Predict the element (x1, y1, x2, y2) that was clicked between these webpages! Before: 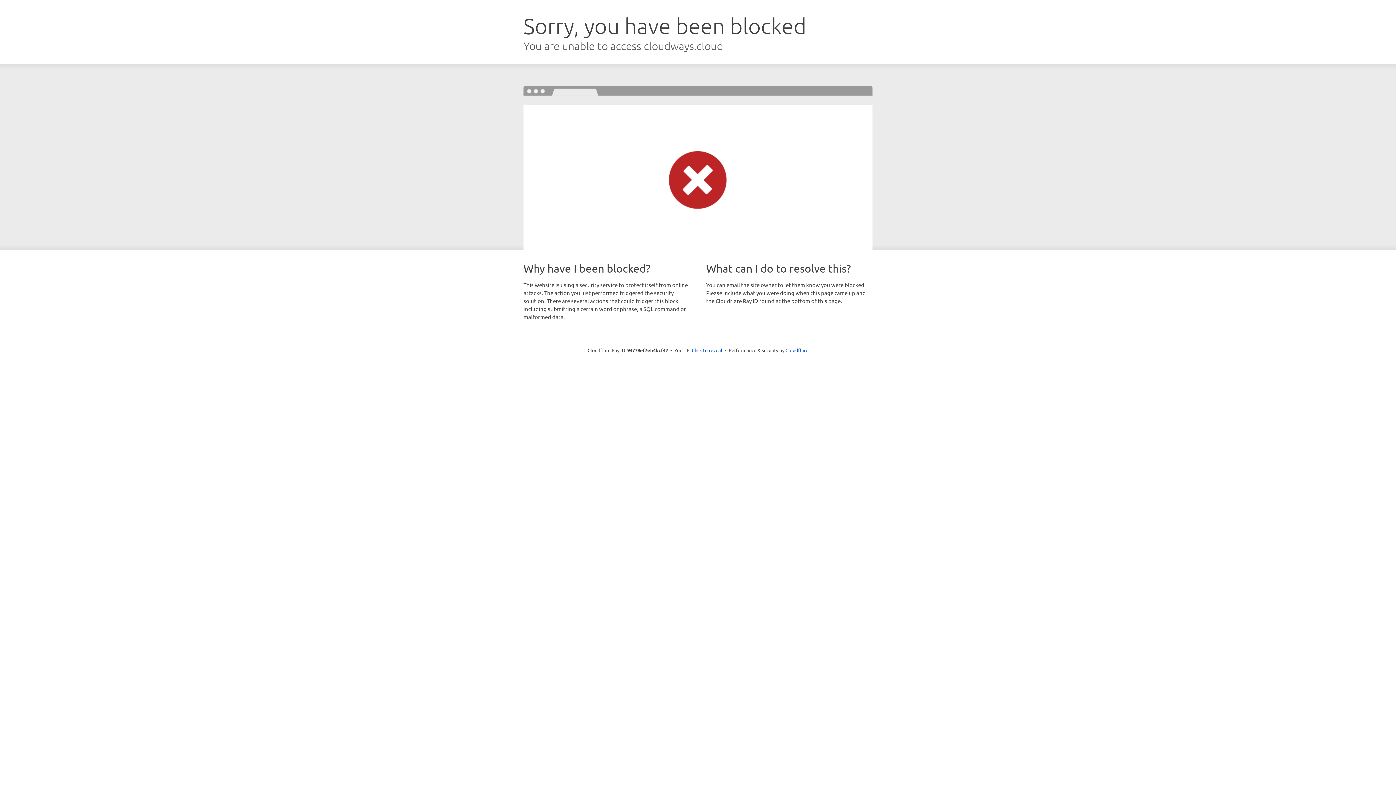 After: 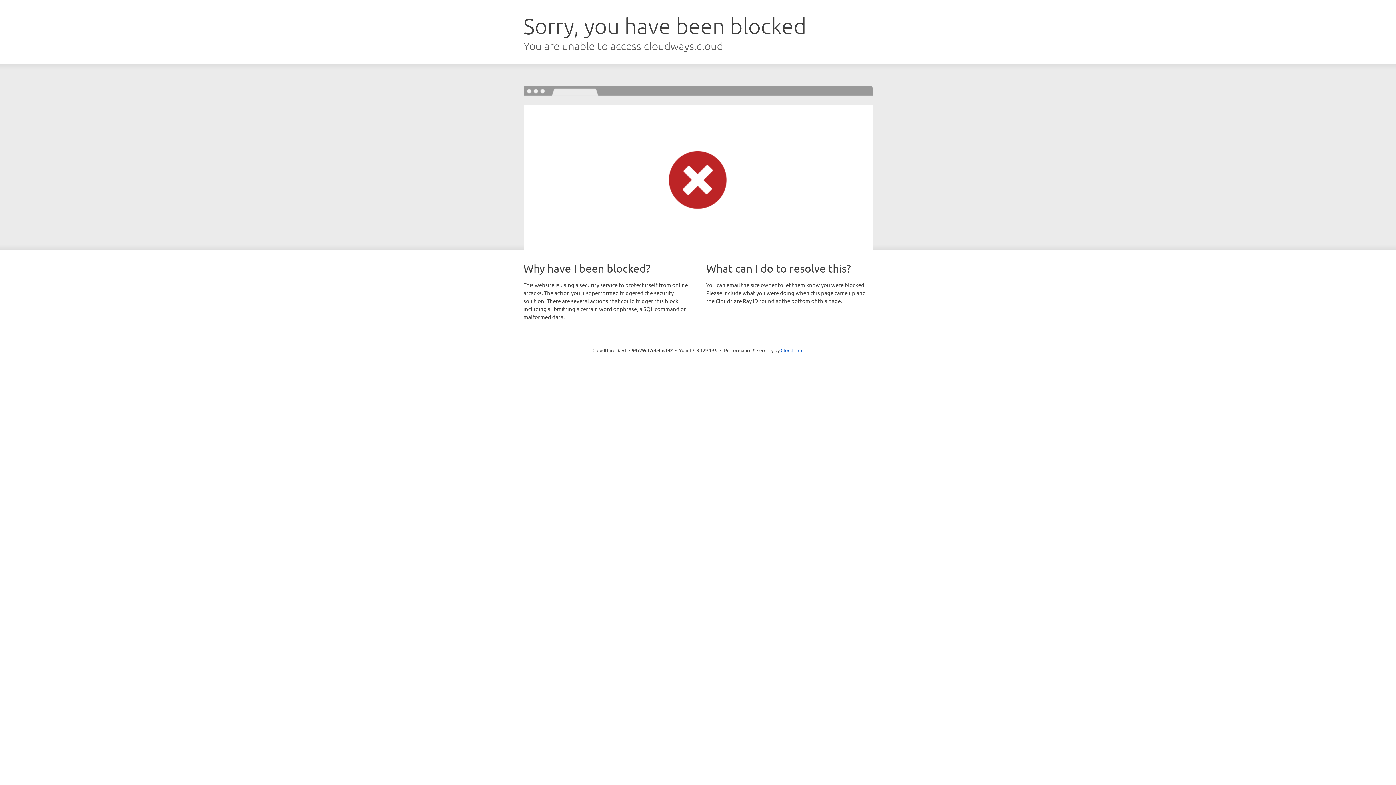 Action: bbox: (692, 346, 722, 353) label: Click to reveal